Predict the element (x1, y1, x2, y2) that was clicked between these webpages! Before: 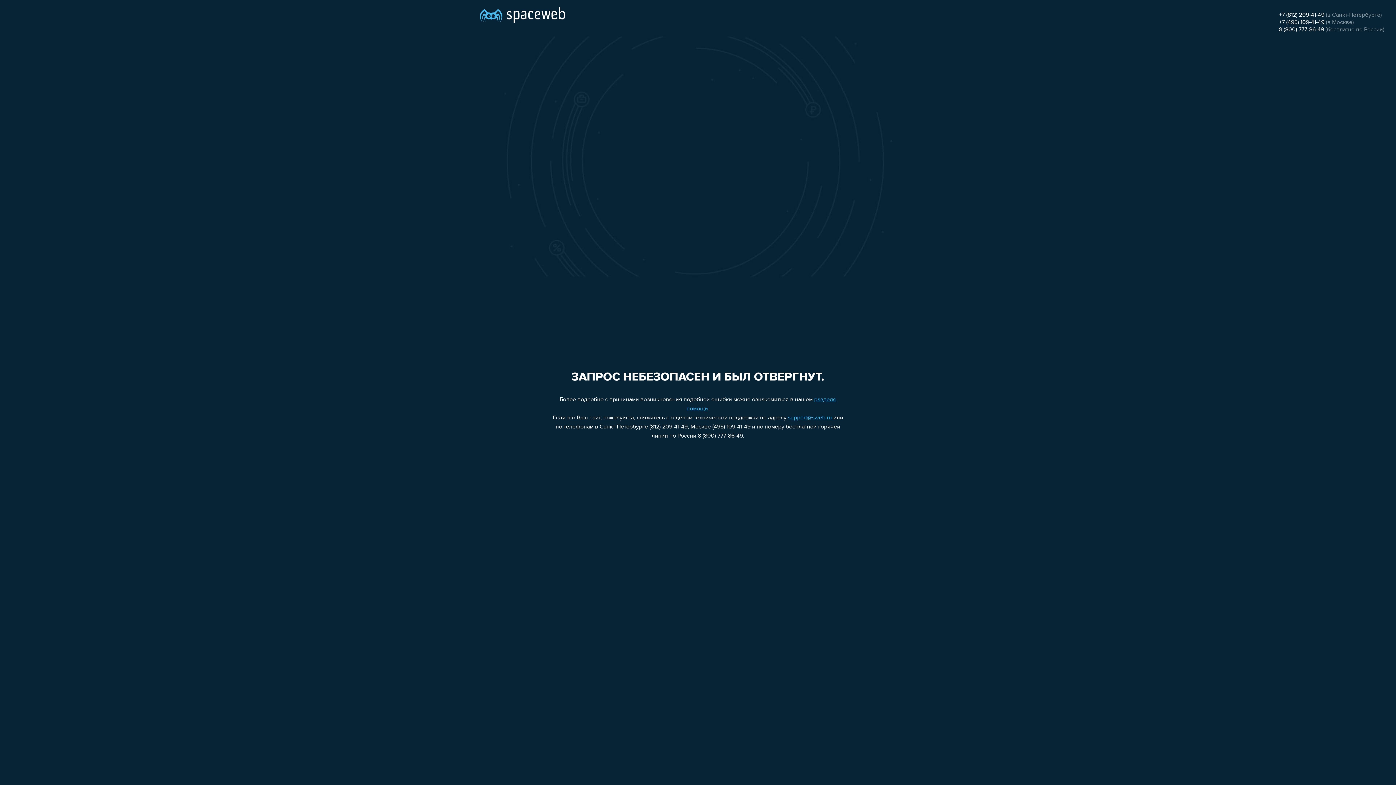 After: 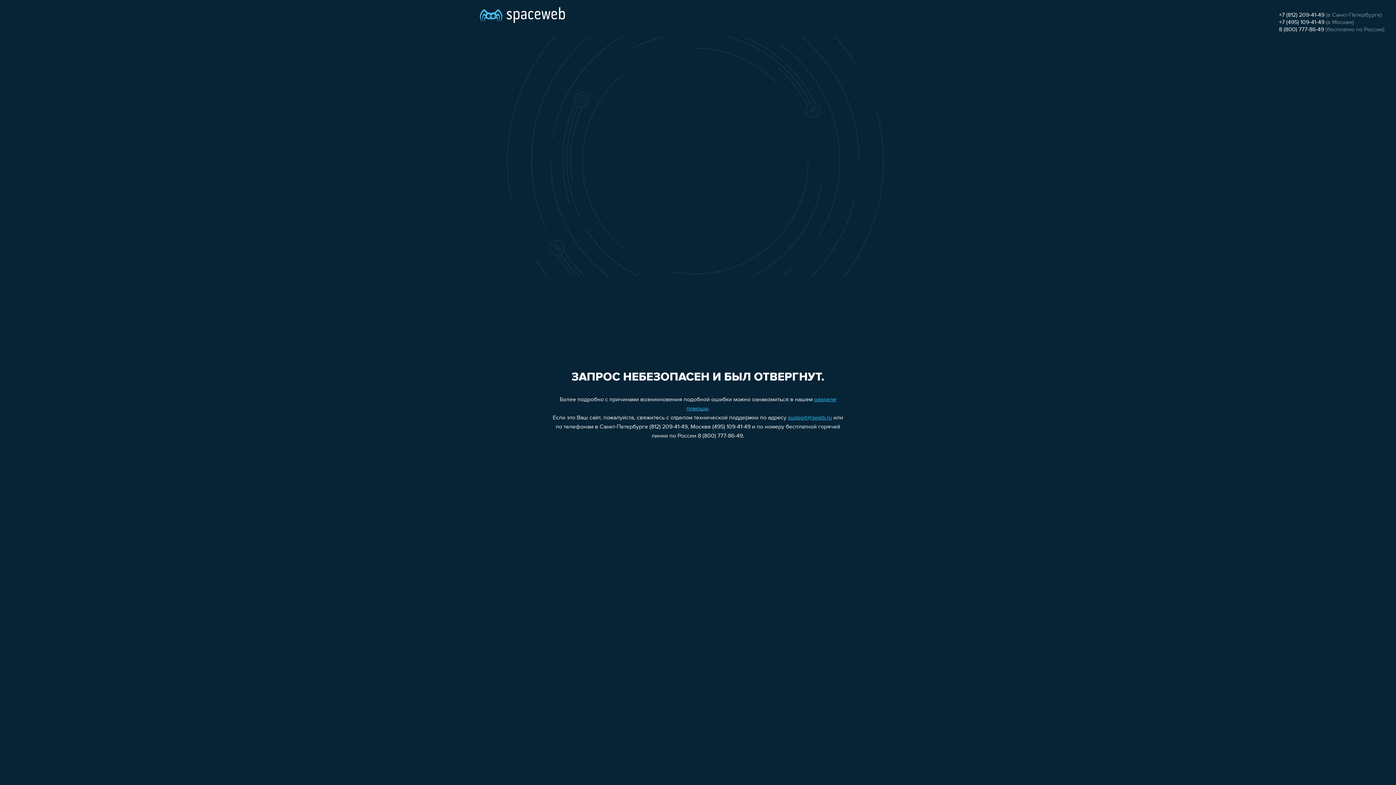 Action: bbox: (1279, 12, 1324, 18) label: +7 (812) 209-41-49